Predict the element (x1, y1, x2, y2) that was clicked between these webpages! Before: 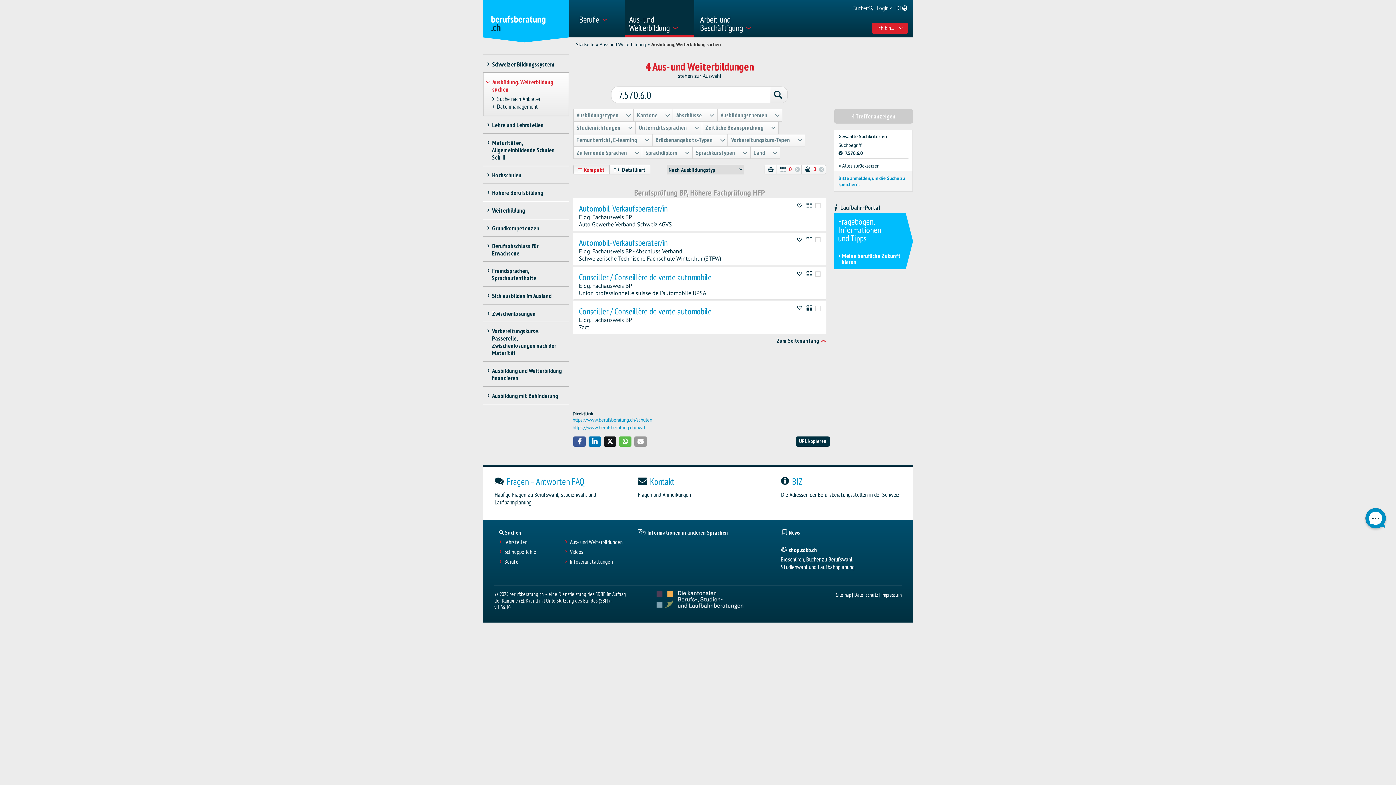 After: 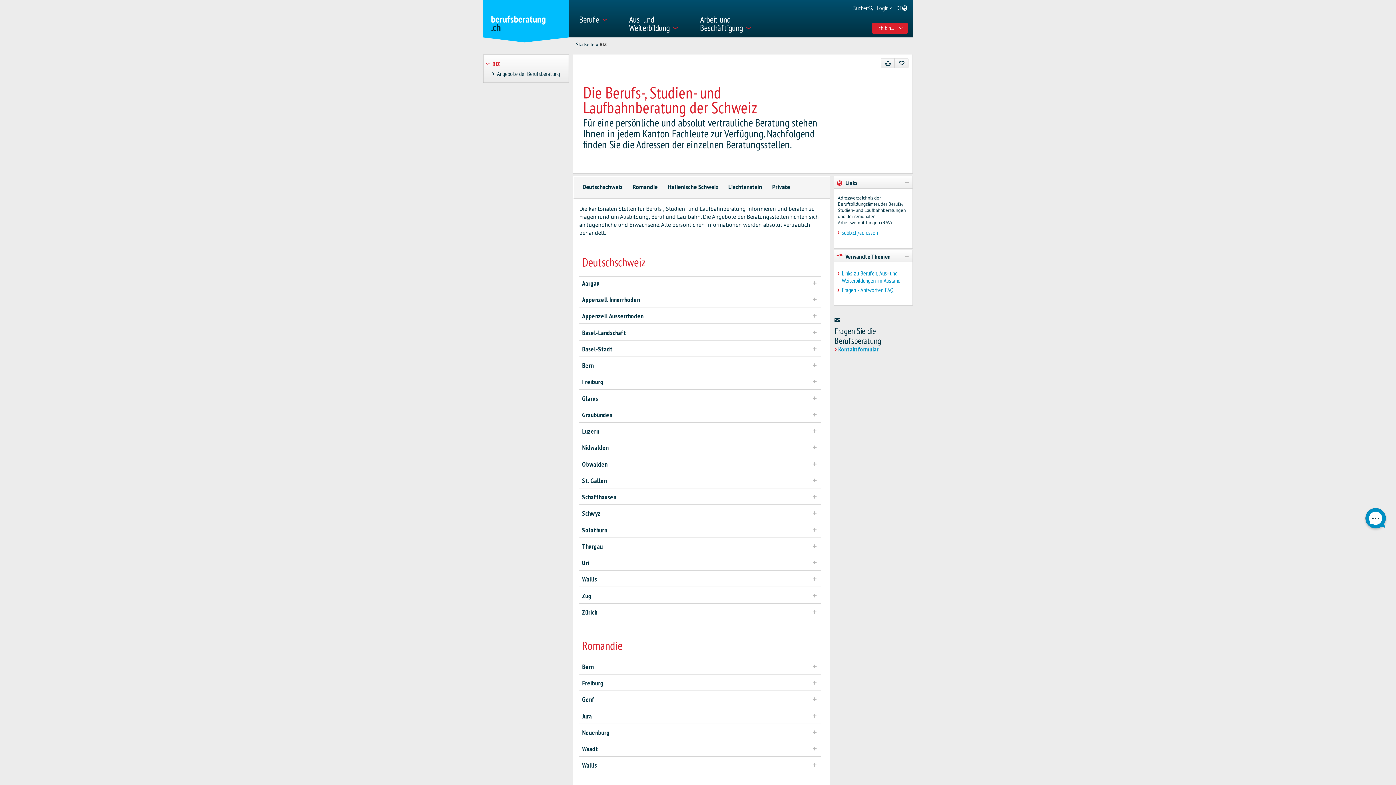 Action: bbox: (769, 466, 913, 512) label: BIZ

Die Adressen der Berufsberatungsstellen in der Schweiz